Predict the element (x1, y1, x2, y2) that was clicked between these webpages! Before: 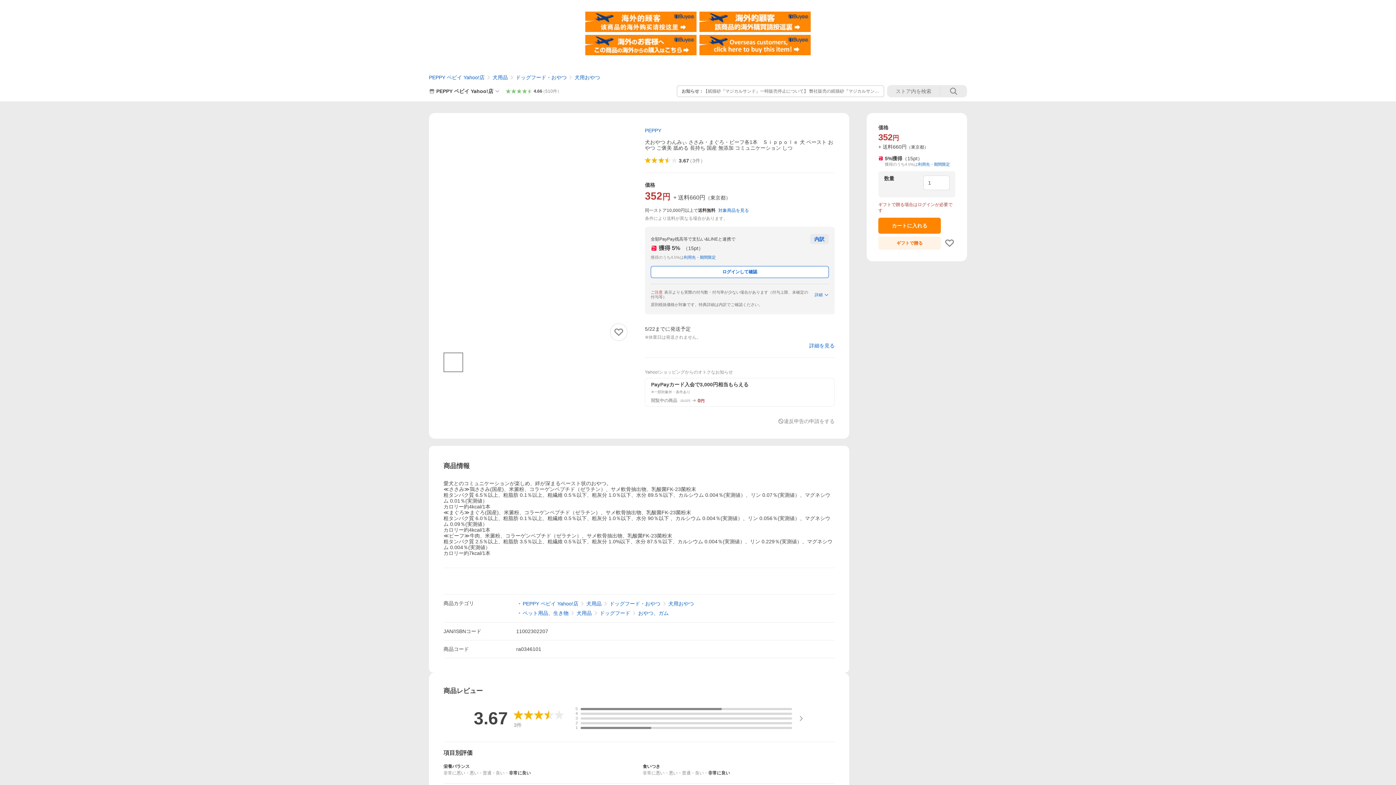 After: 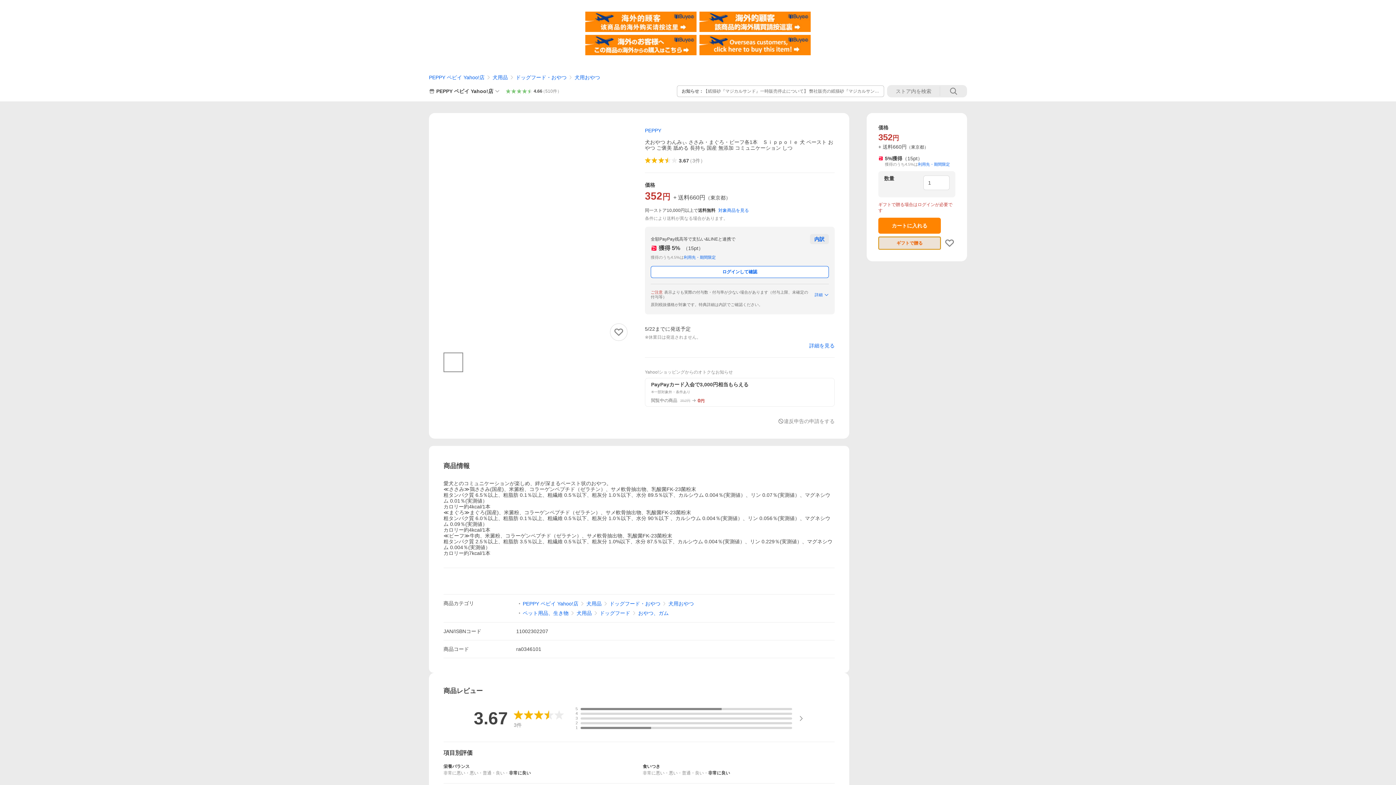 Action: bbox: (878, 236, 941, 249) label: ギフトで贈る